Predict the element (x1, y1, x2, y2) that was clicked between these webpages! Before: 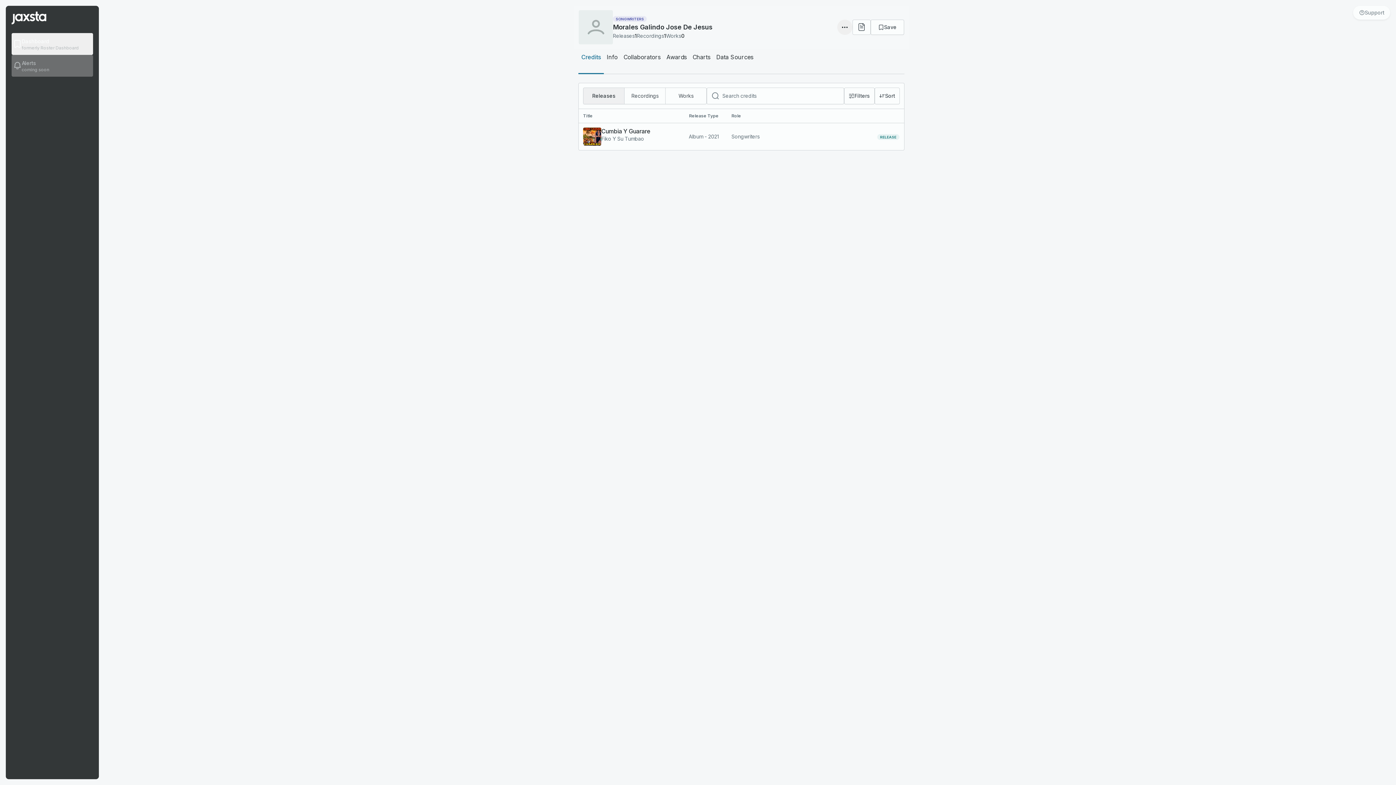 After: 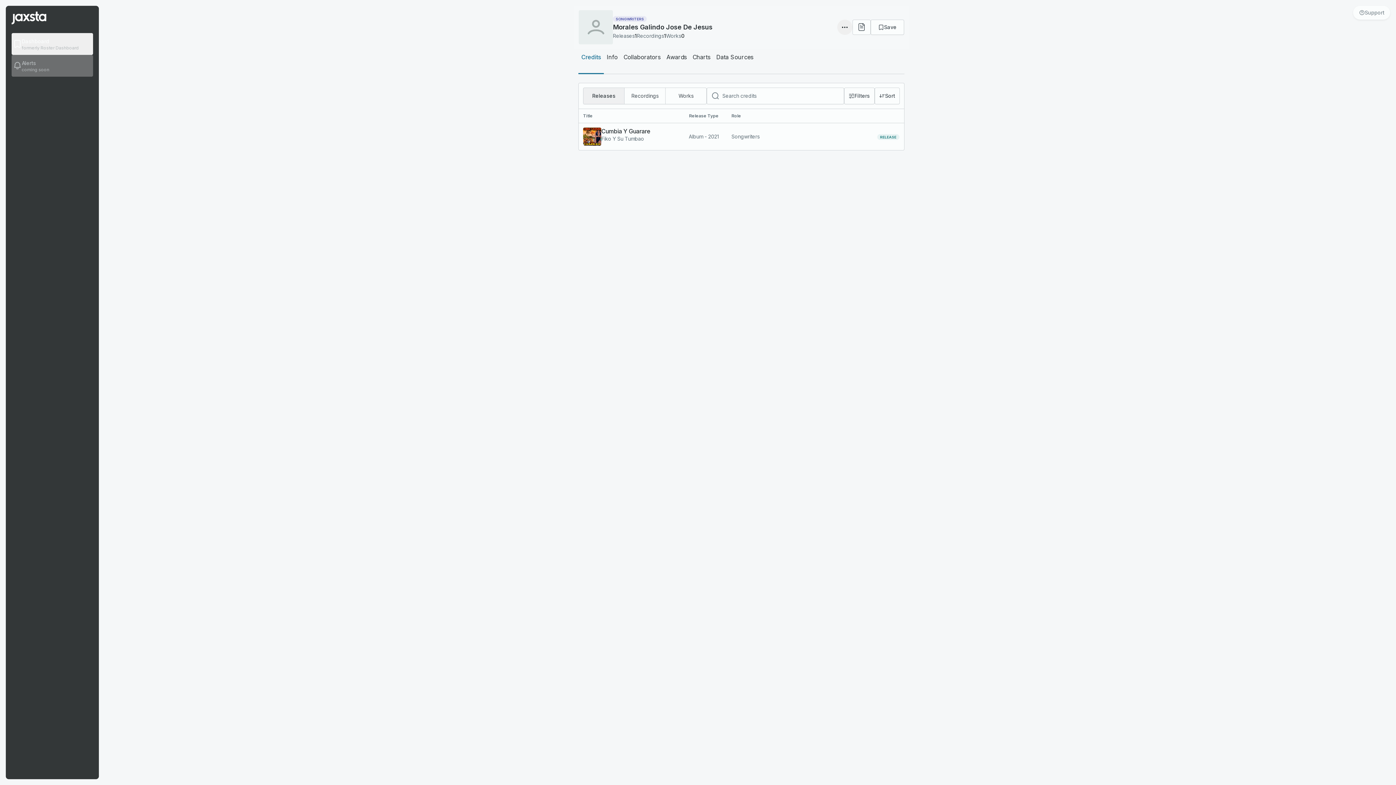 Action: bbox: (578, 49, 603, 73) label: Credits